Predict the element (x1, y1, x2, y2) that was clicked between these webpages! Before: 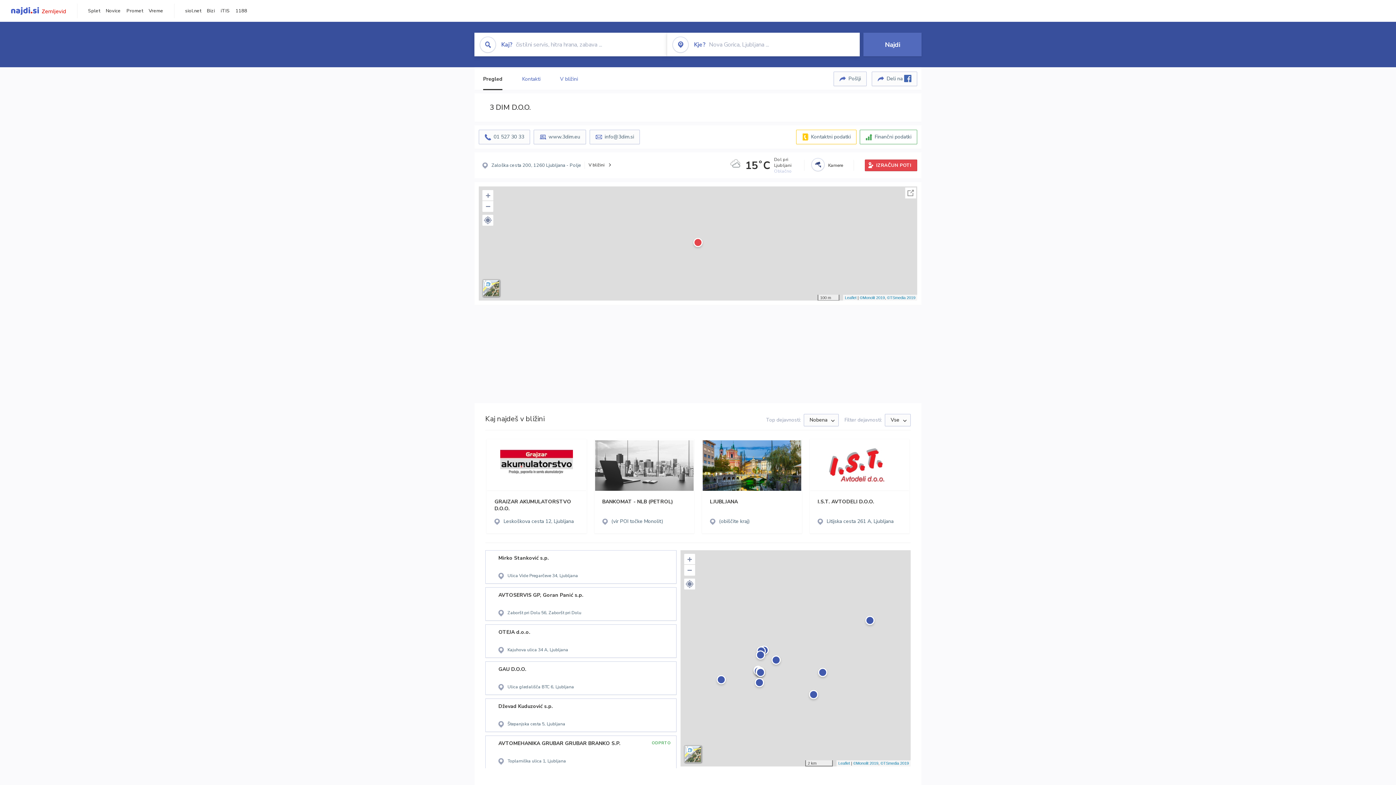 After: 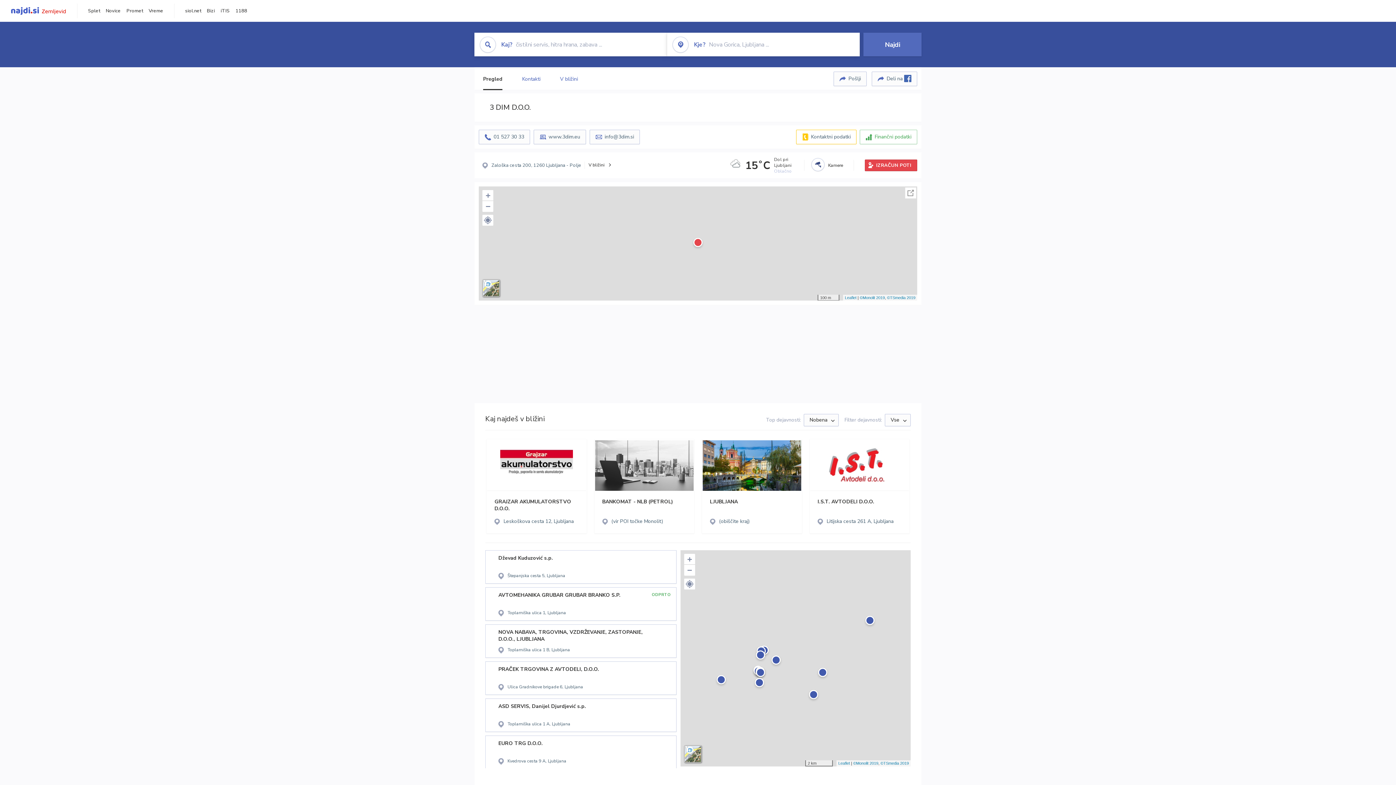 Action: label: Finančni podatki bbox: (860, 129, 917, 144)